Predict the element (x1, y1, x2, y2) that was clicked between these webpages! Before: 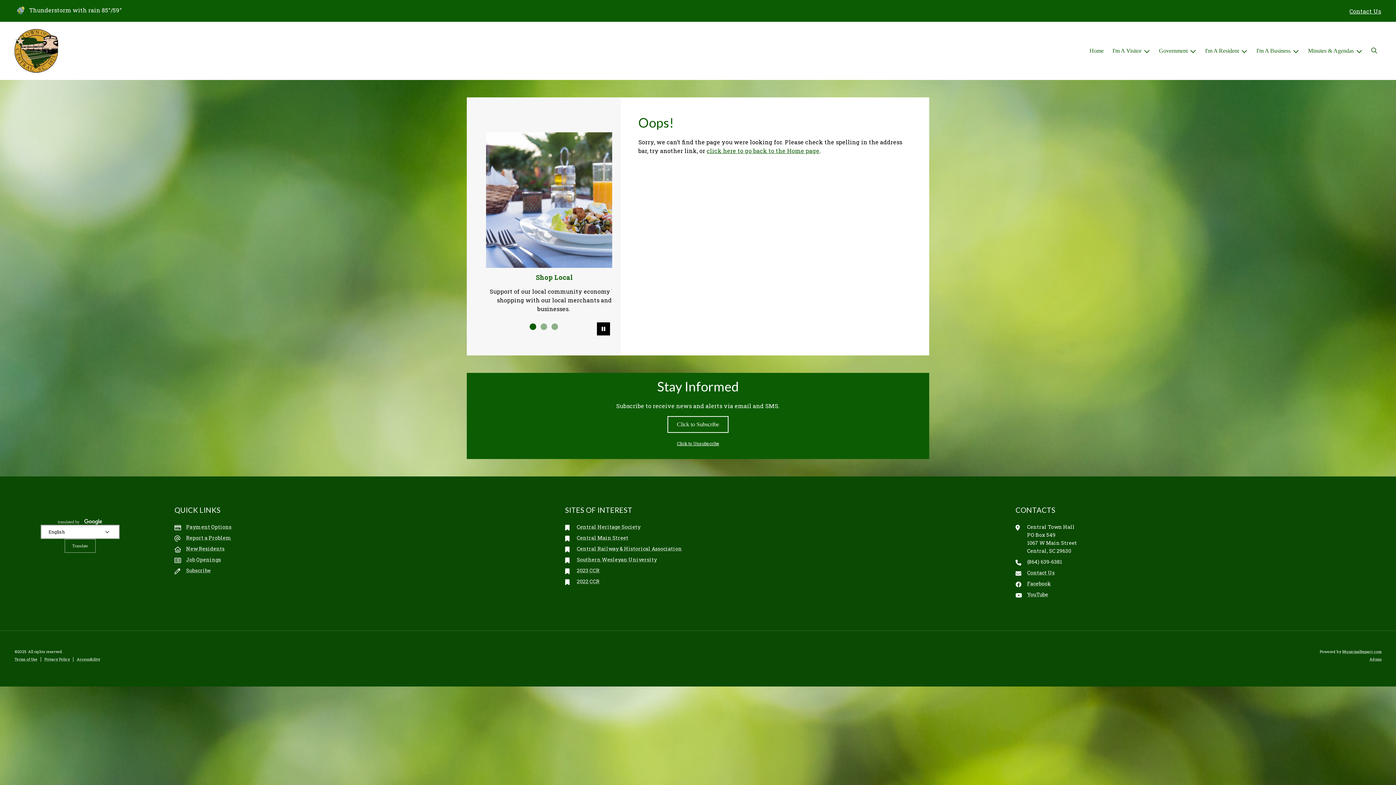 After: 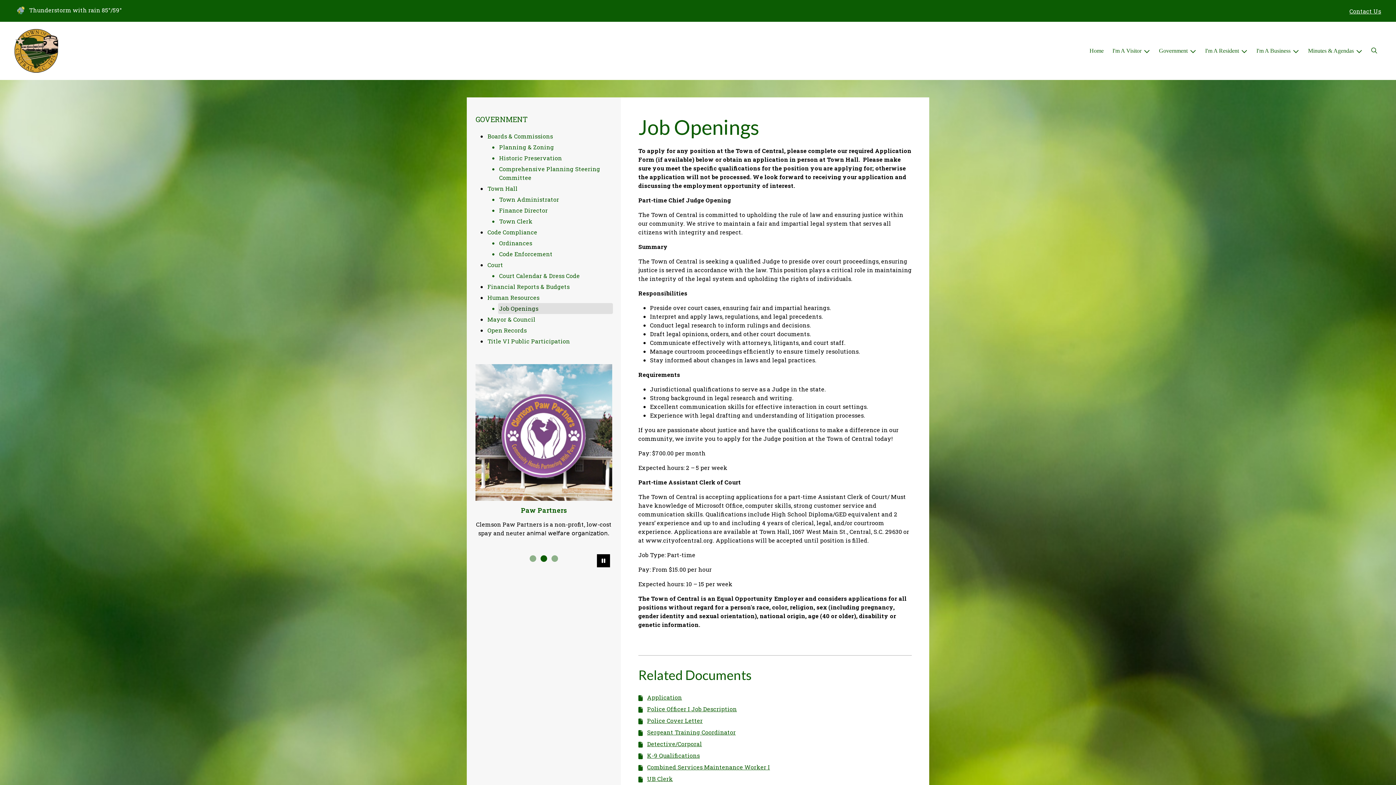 Action: bbox: (174, 556, 536, 564) label: Job Openings